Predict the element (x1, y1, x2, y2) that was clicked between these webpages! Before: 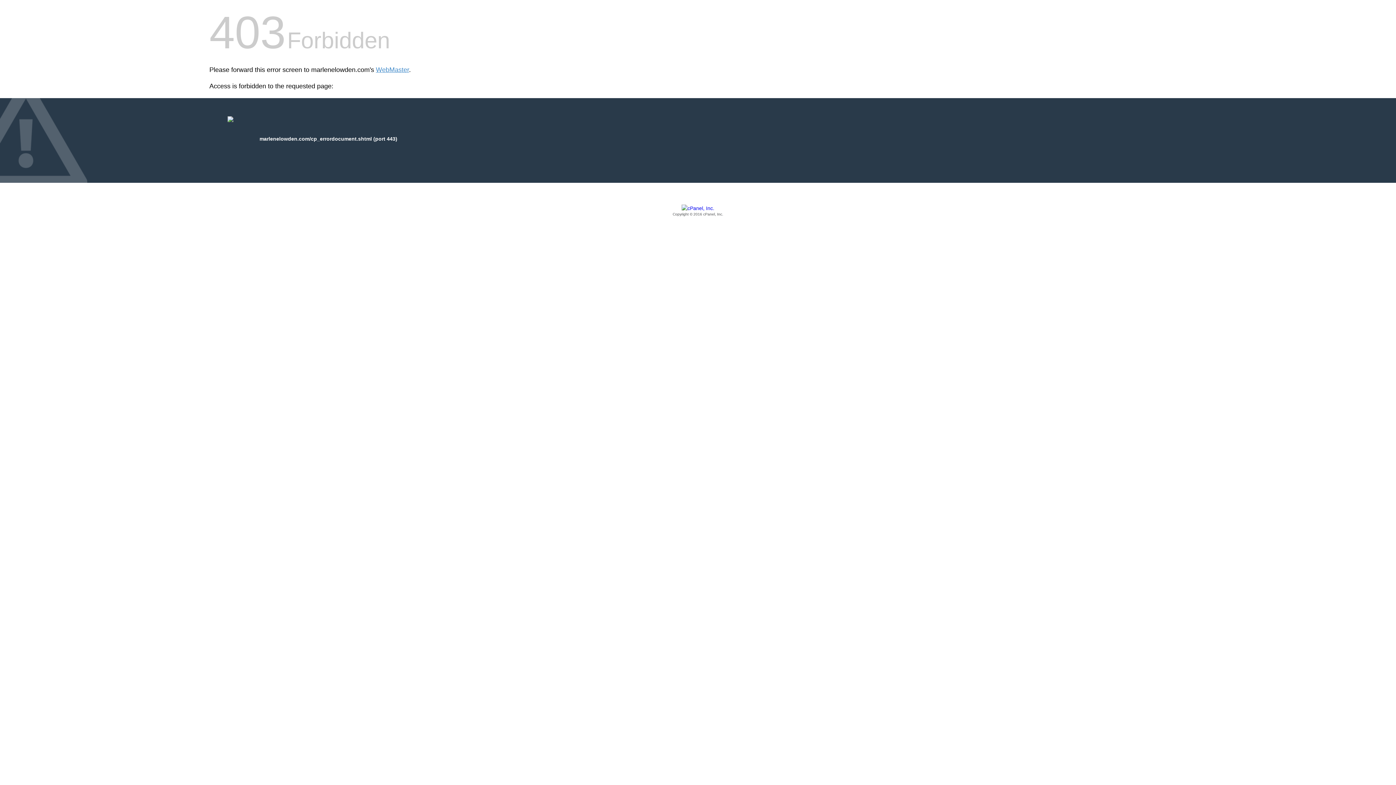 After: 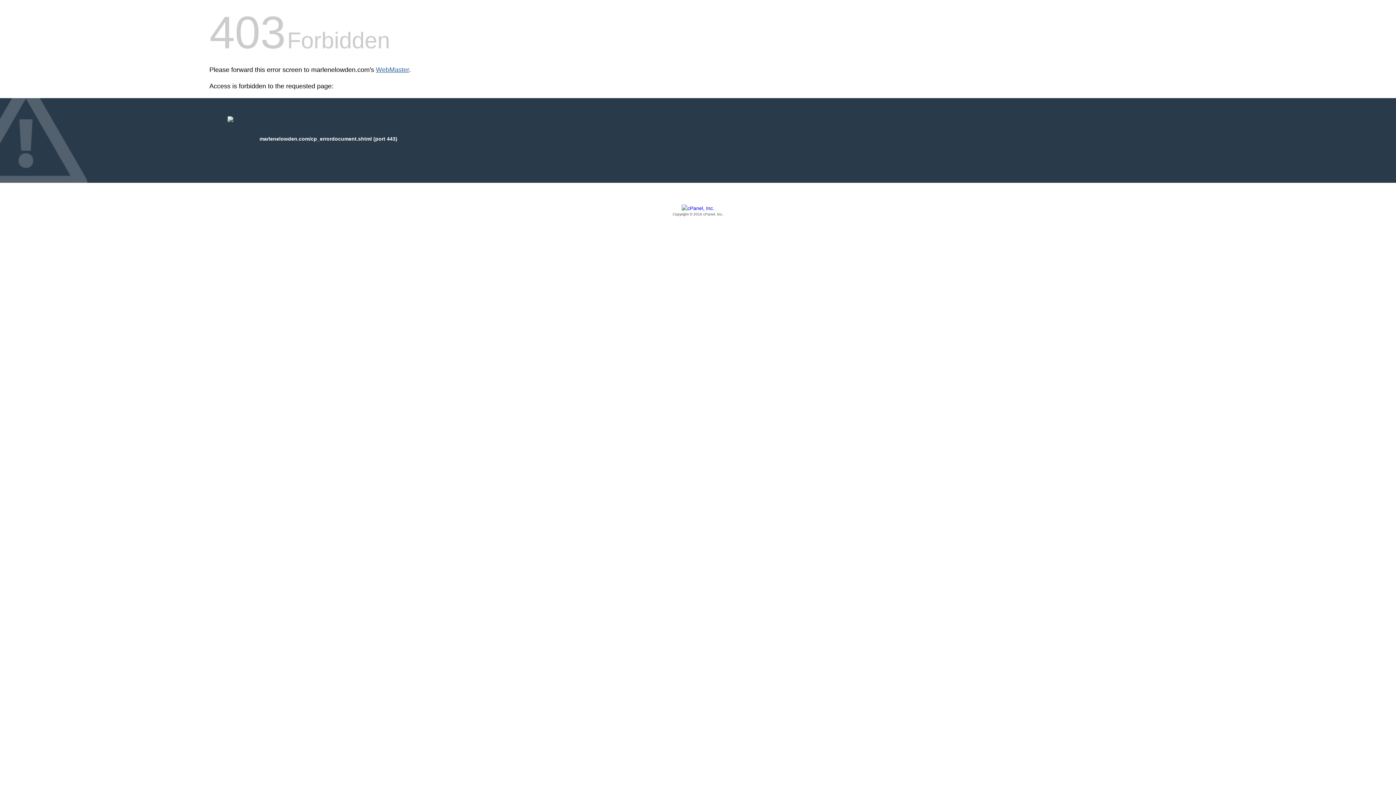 Action: bbox: (376, 66, 409, 73) label: WebMaster